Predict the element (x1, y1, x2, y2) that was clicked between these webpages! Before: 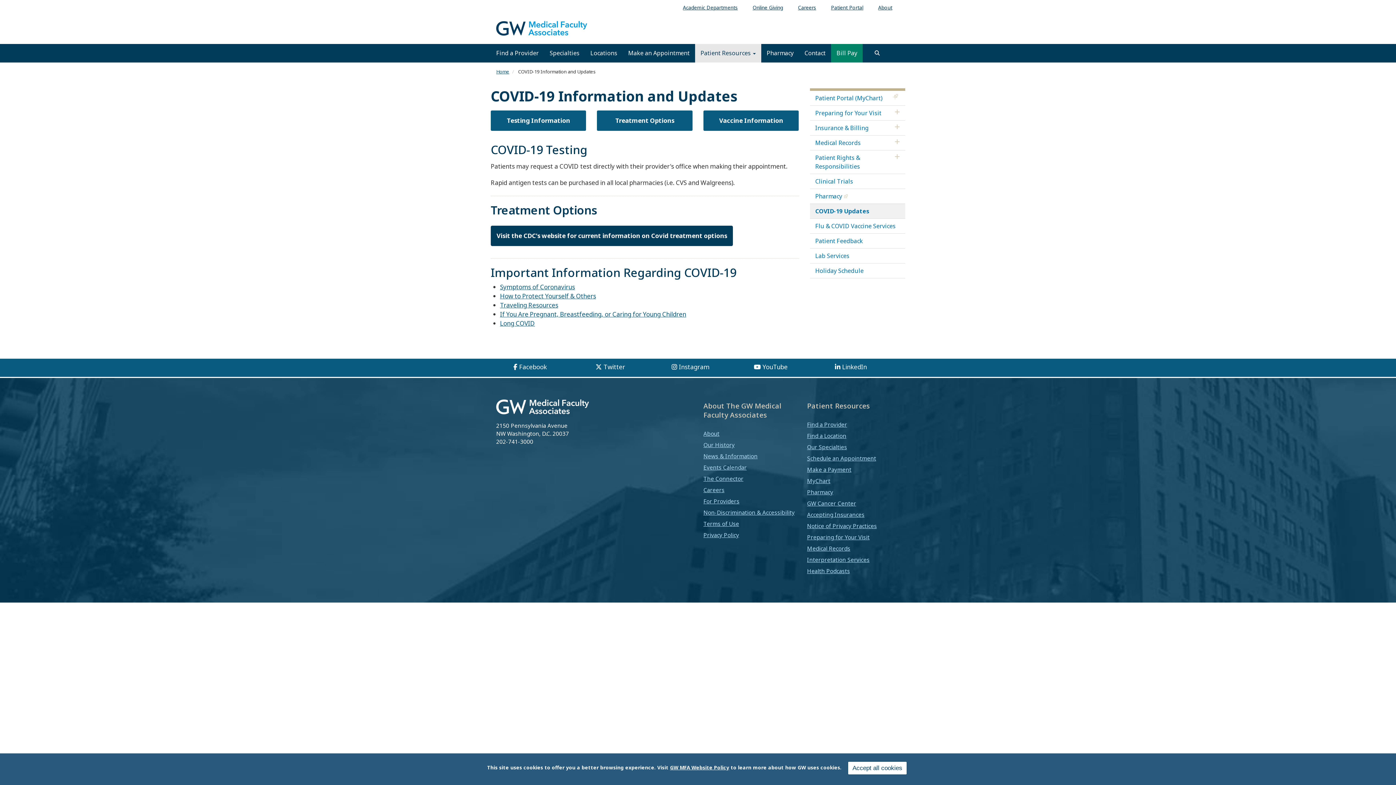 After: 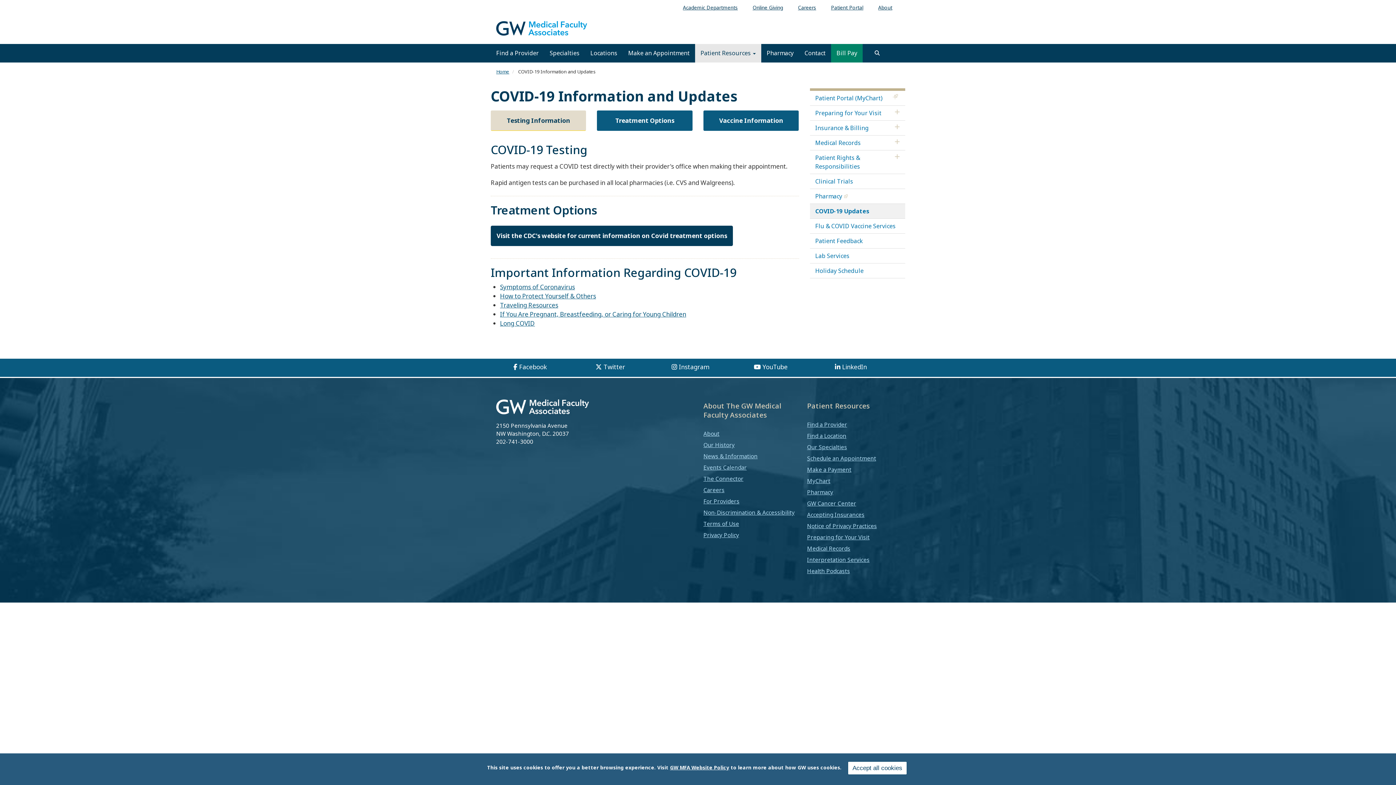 Action: bbox: (490, 110, 586, 130) label: Testing Information